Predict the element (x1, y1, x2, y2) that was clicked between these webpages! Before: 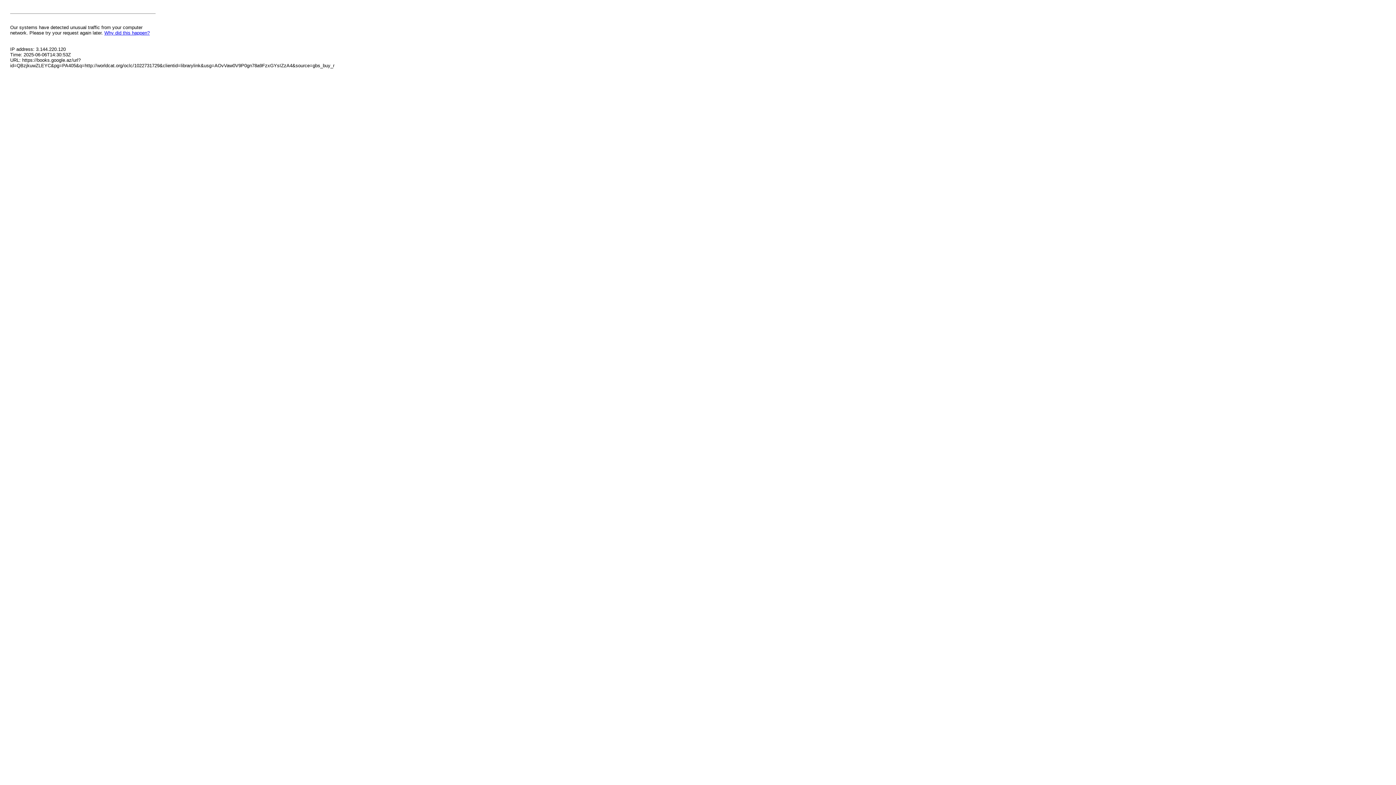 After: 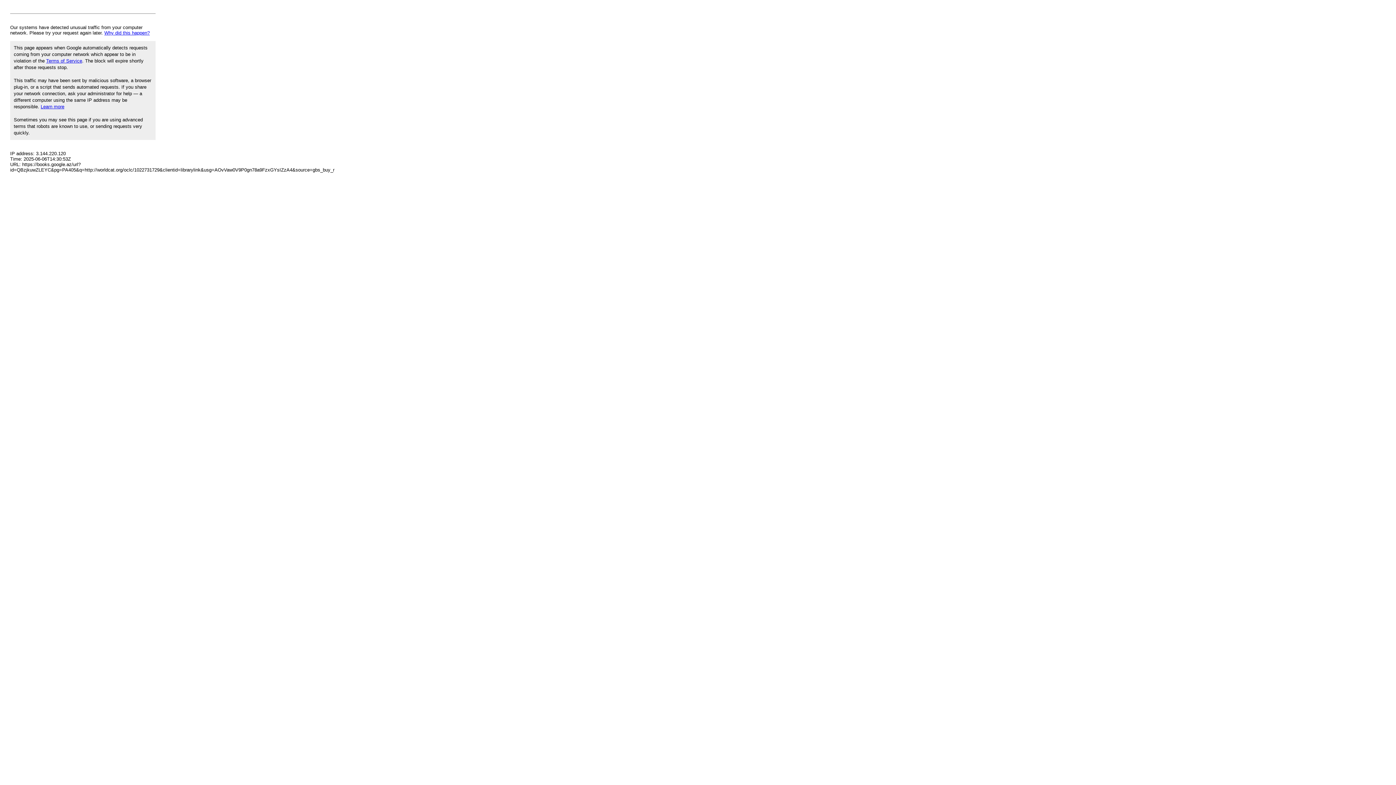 Action: label: Why did this happen? bbox: (104, 30, 149, 35)